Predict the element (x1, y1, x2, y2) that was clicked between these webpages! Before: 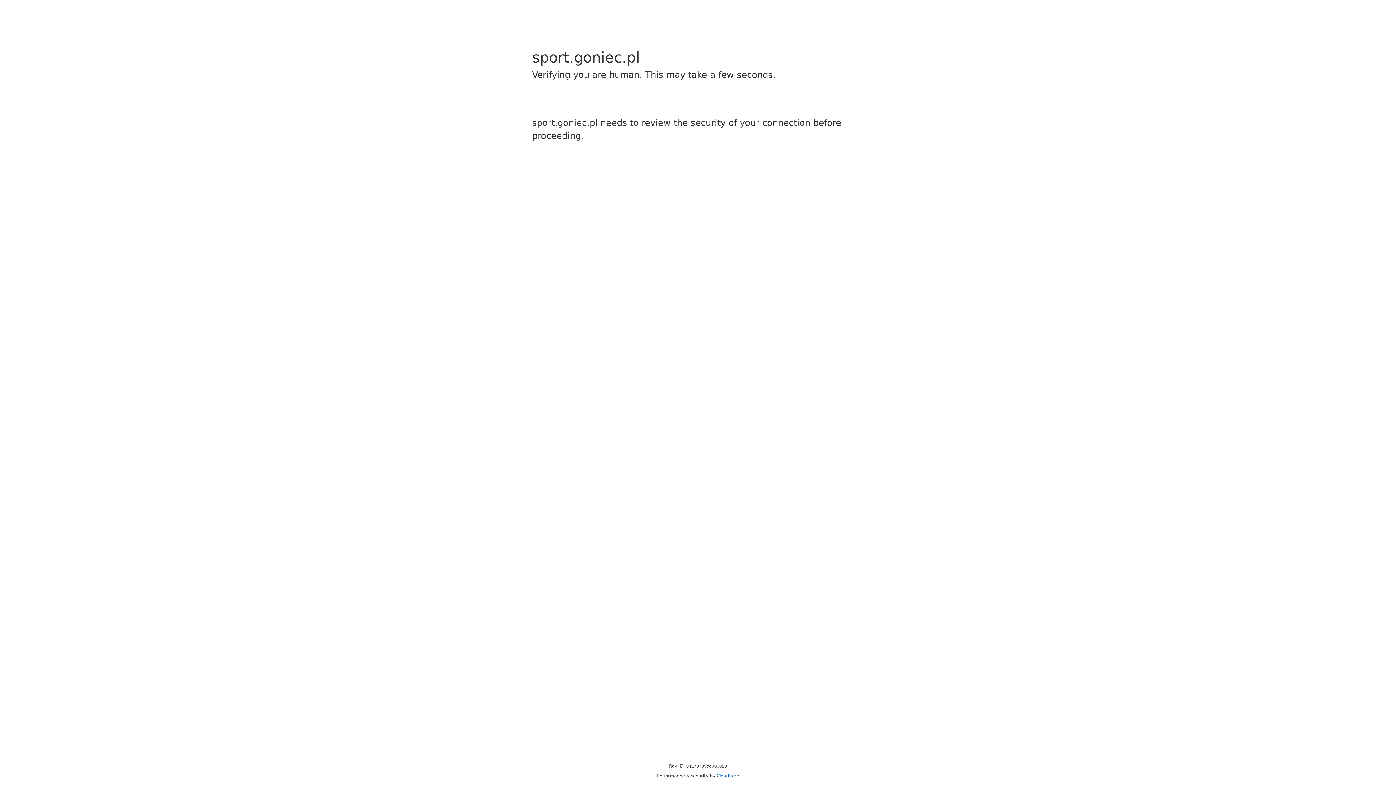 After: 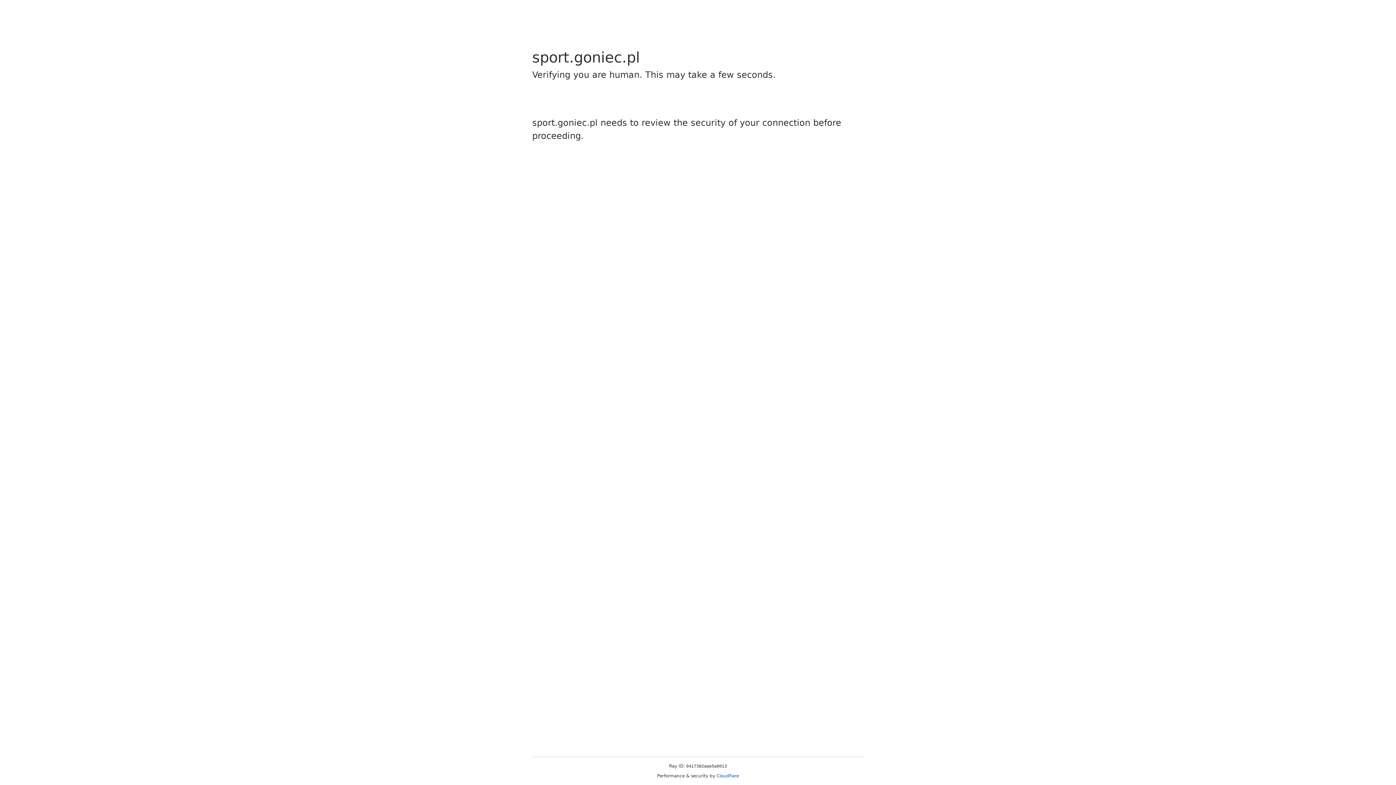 Action: label: Cloudflare bbox: (716, 773, 739, 778)